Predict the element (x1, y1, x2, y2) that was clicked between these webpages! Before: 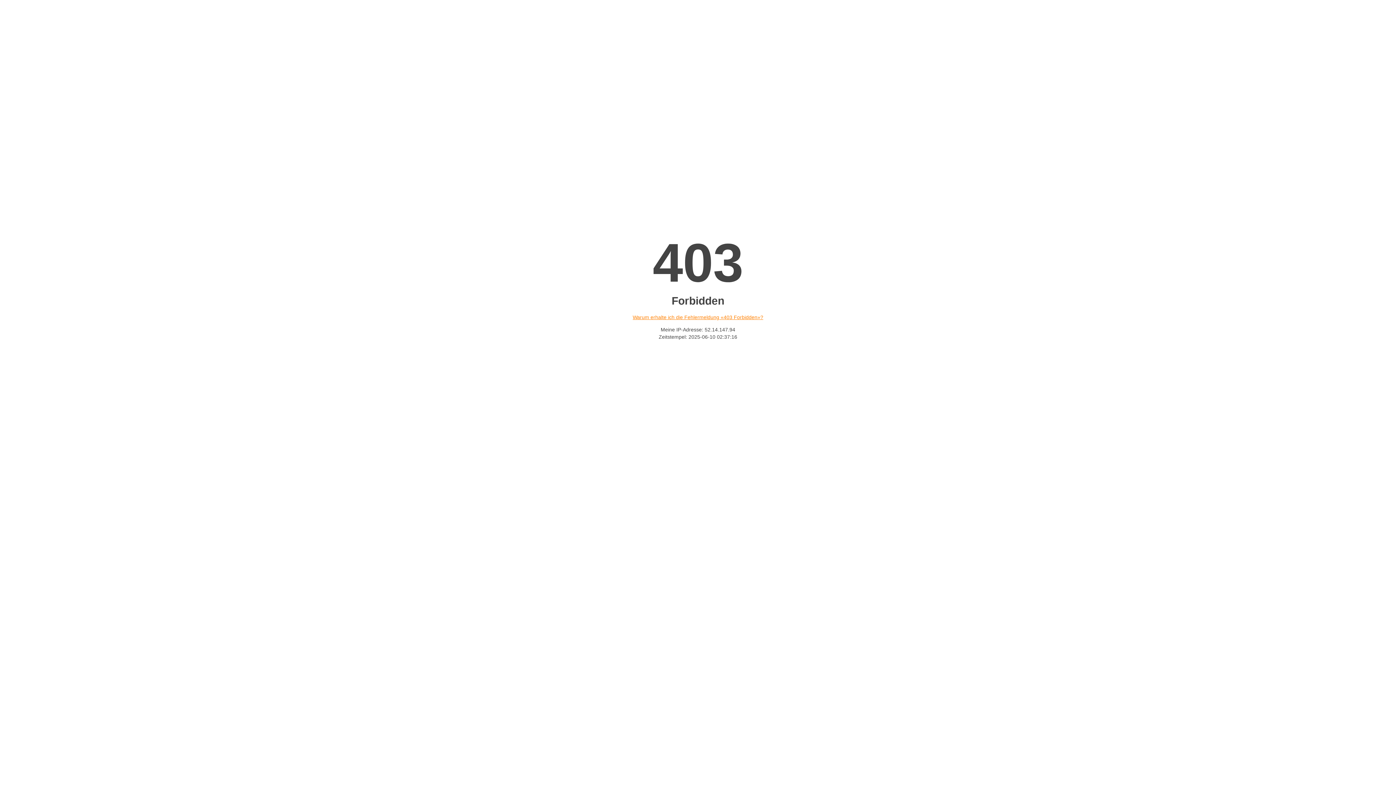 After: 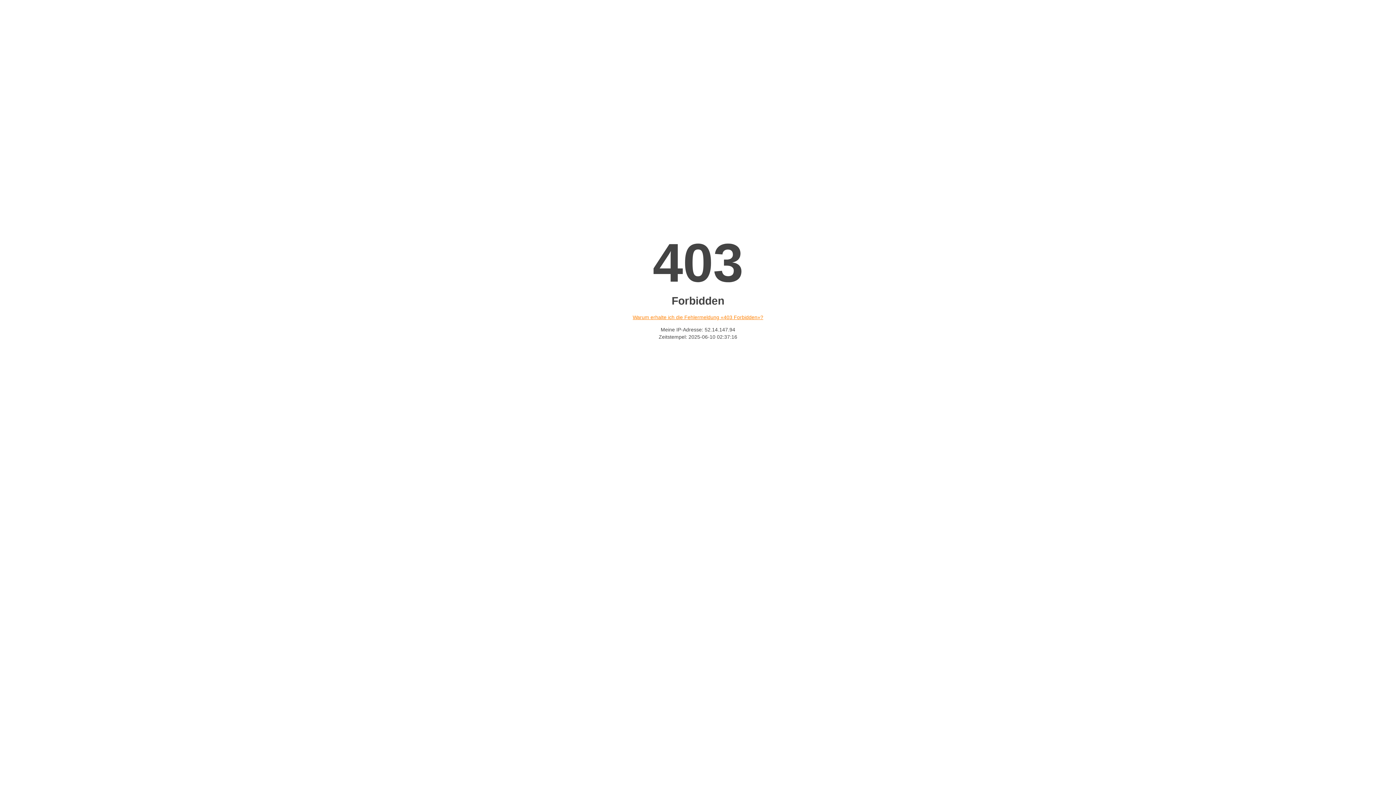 Action: bbox: (632, 314, 763, 320) label: Warum erhalte ich die Fehlermeldung «403 Forbidden»?